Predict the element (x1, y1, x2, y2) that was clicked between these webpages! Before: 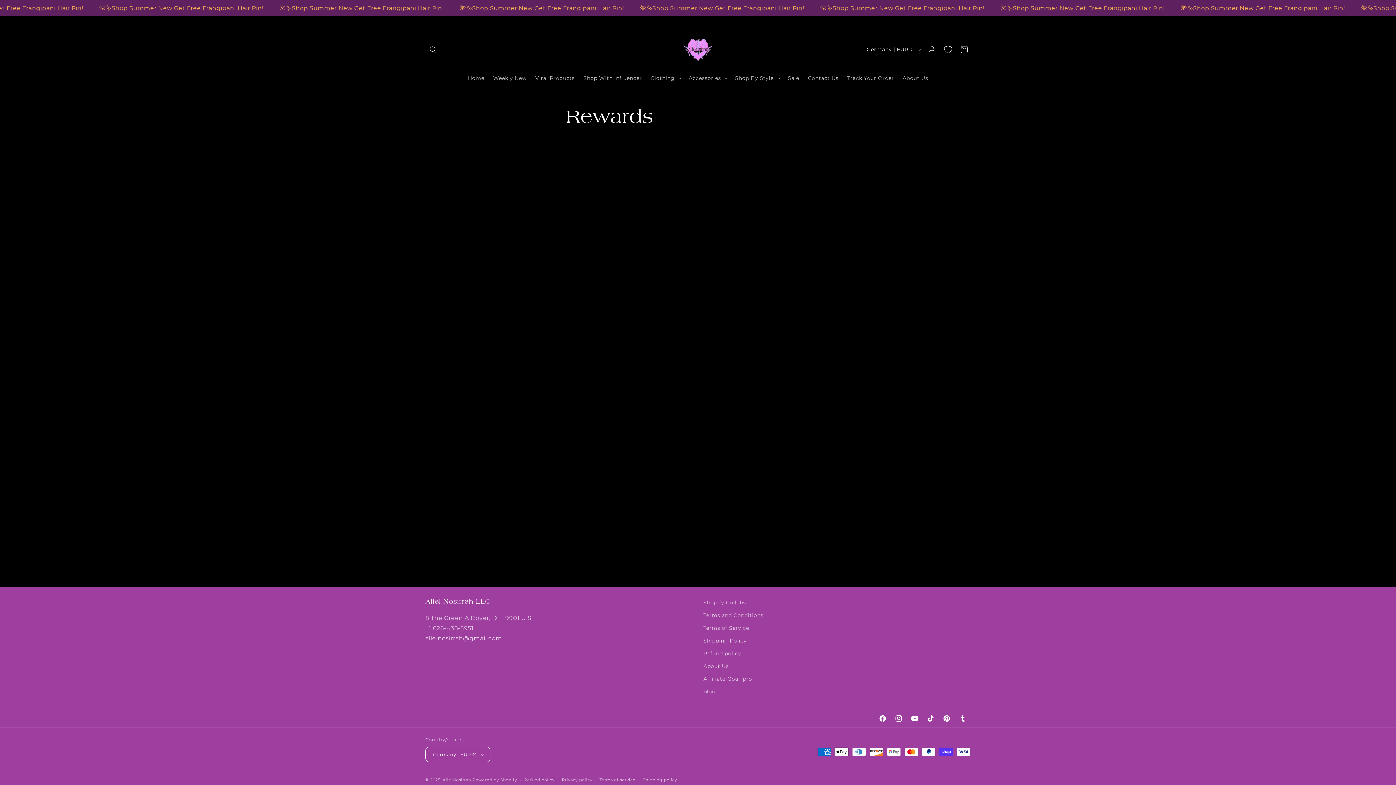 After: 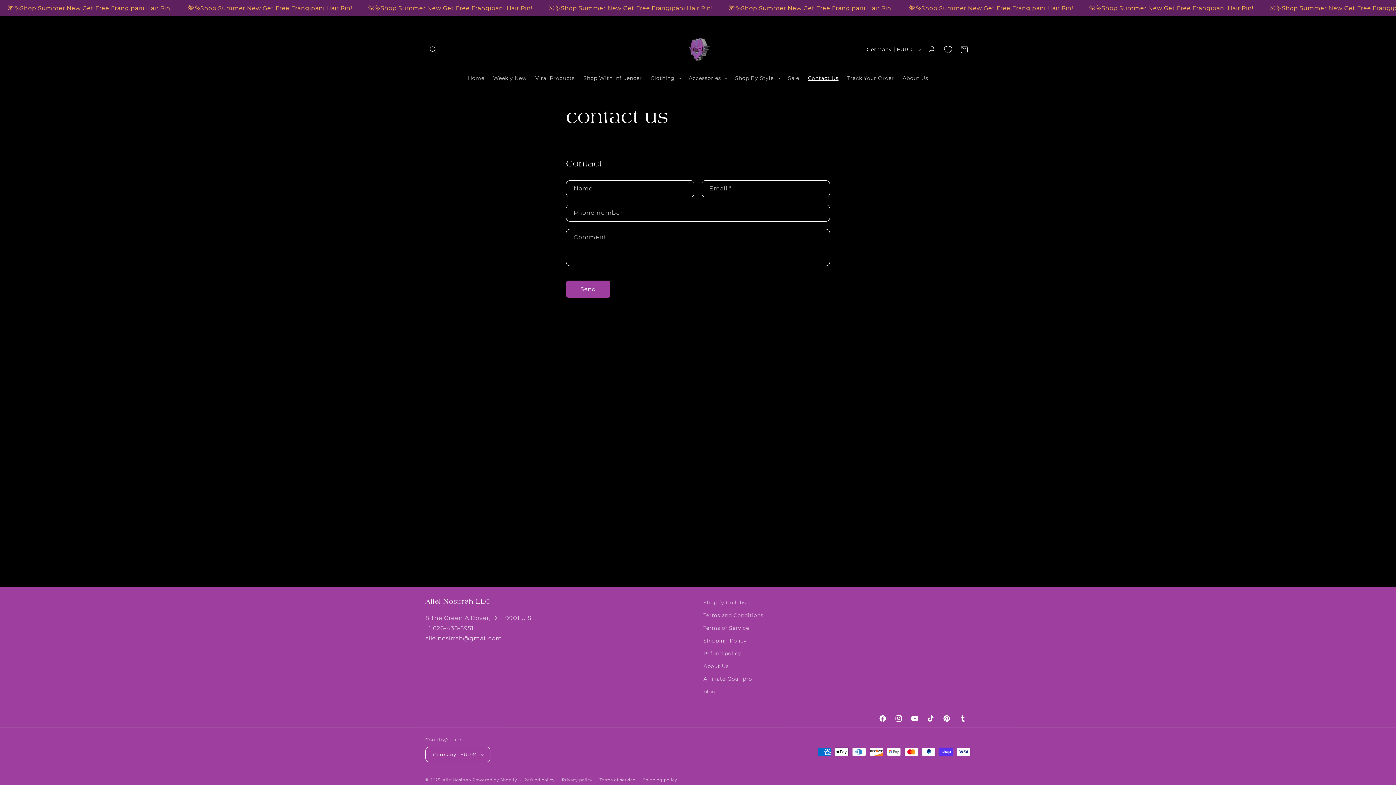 Action: bbox: (803, 70, 843, 85) label: Contact Us